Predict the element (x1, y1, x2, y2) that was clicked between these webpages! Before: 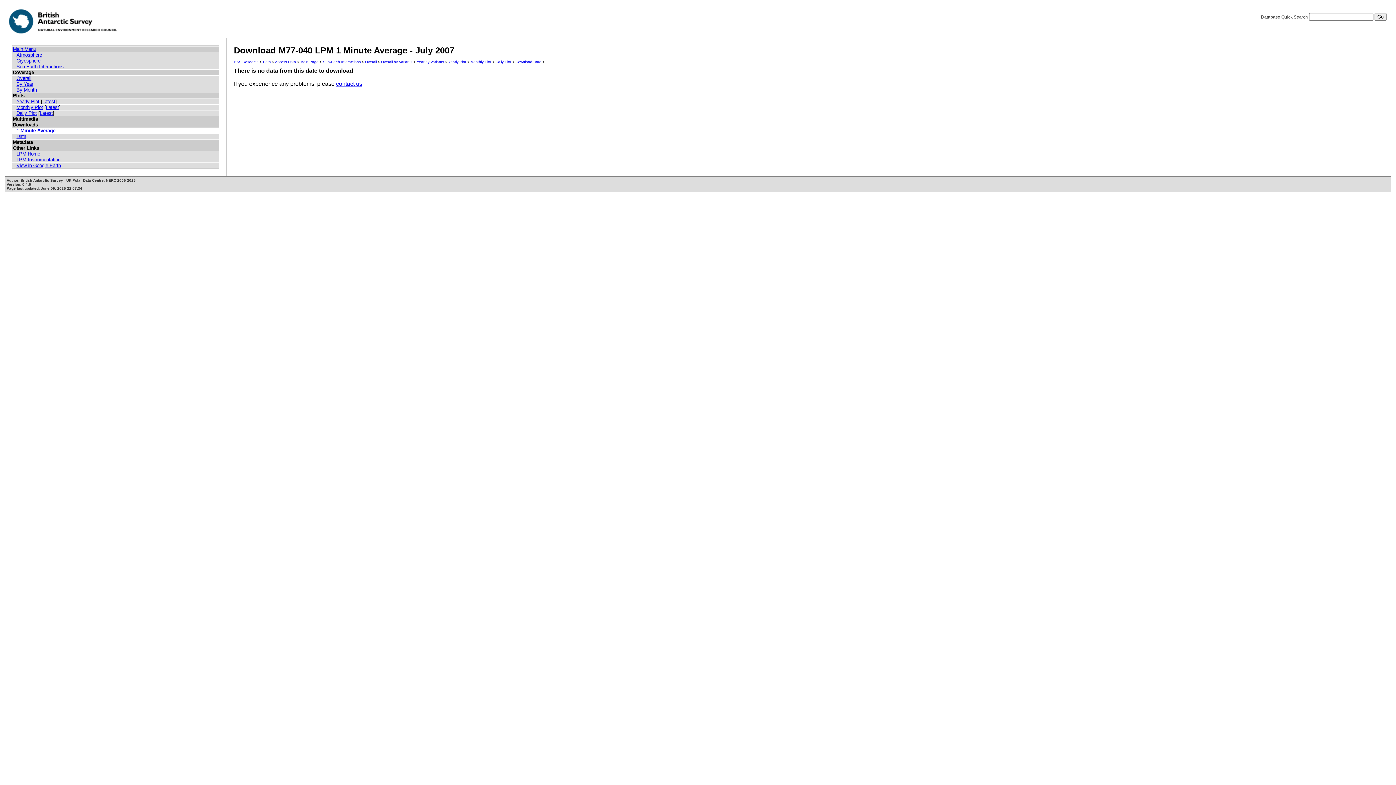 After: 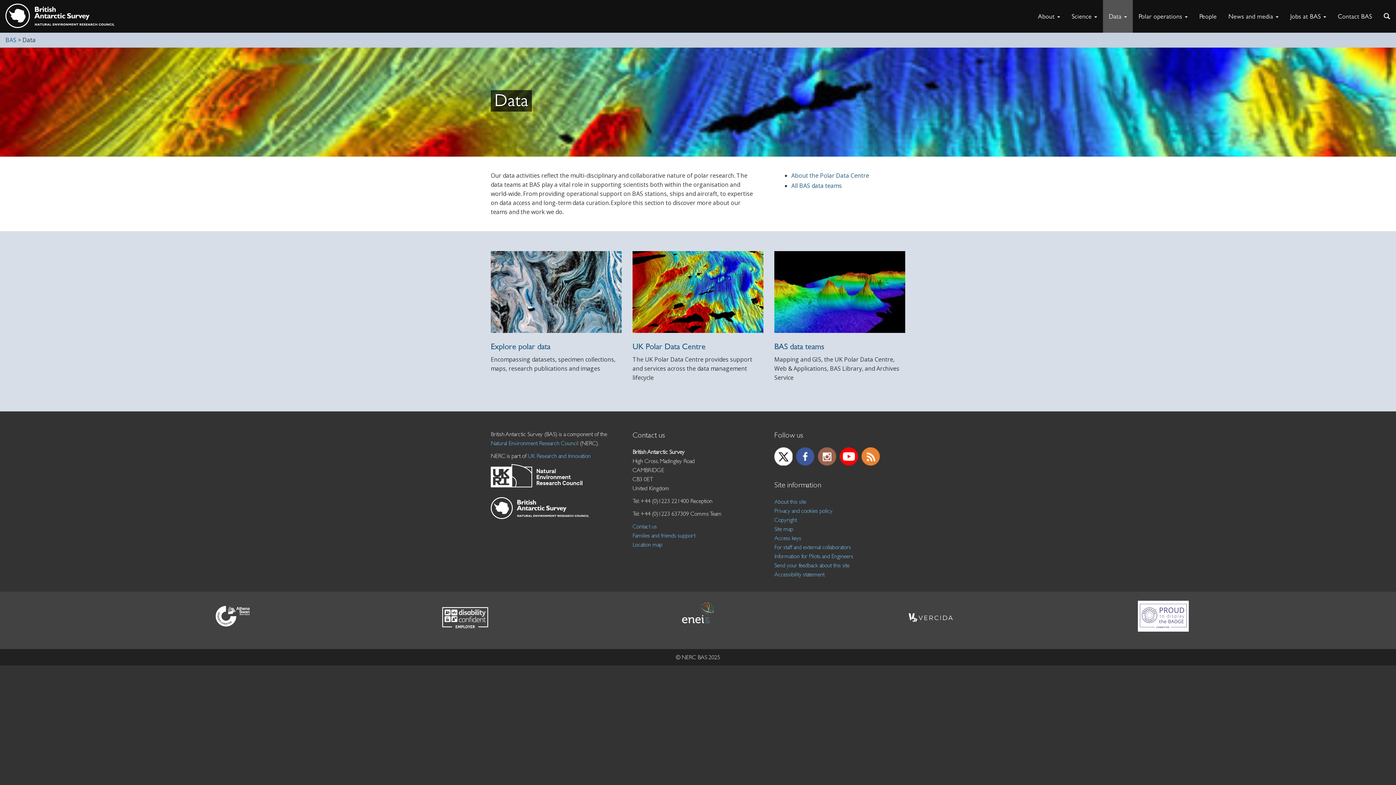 Action: label: Data bbox: (263, 60, 271, 64)